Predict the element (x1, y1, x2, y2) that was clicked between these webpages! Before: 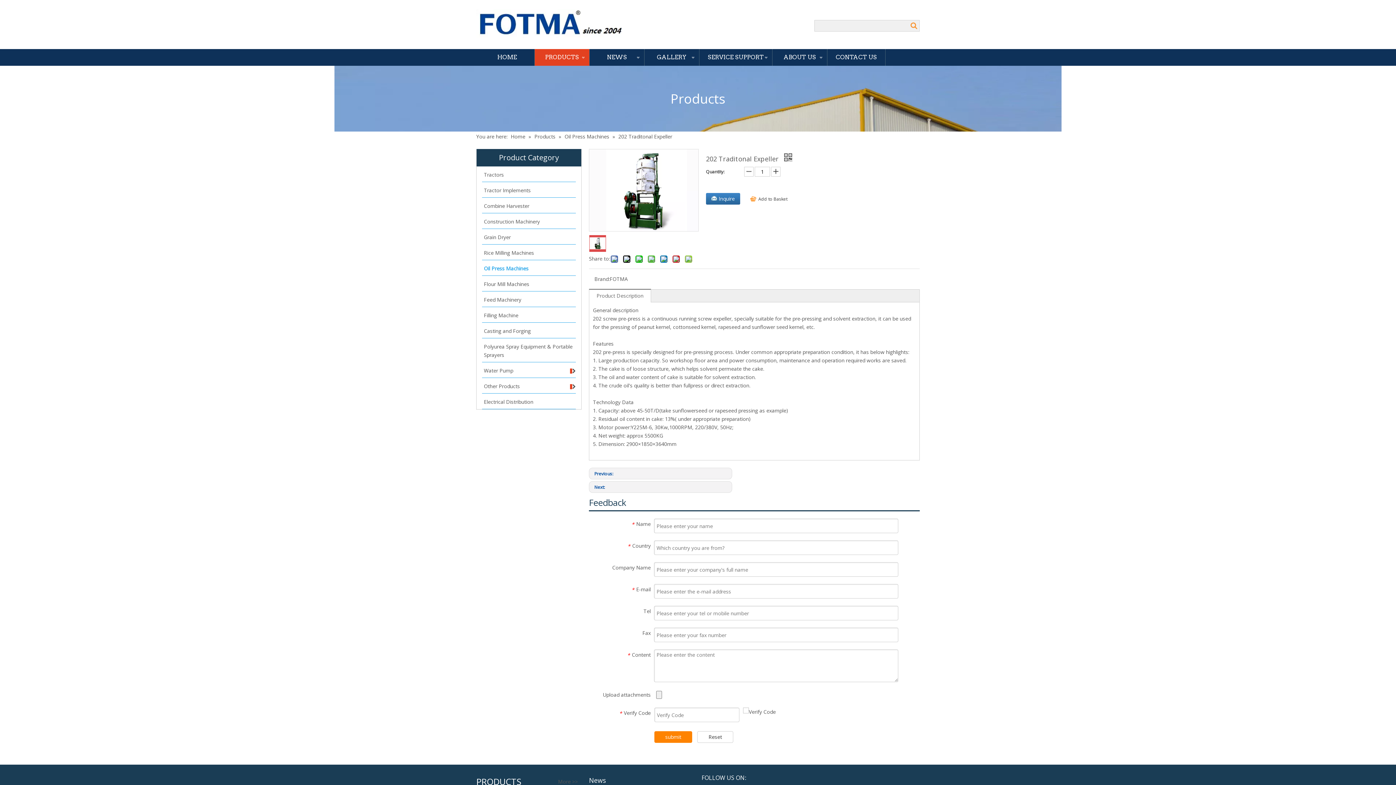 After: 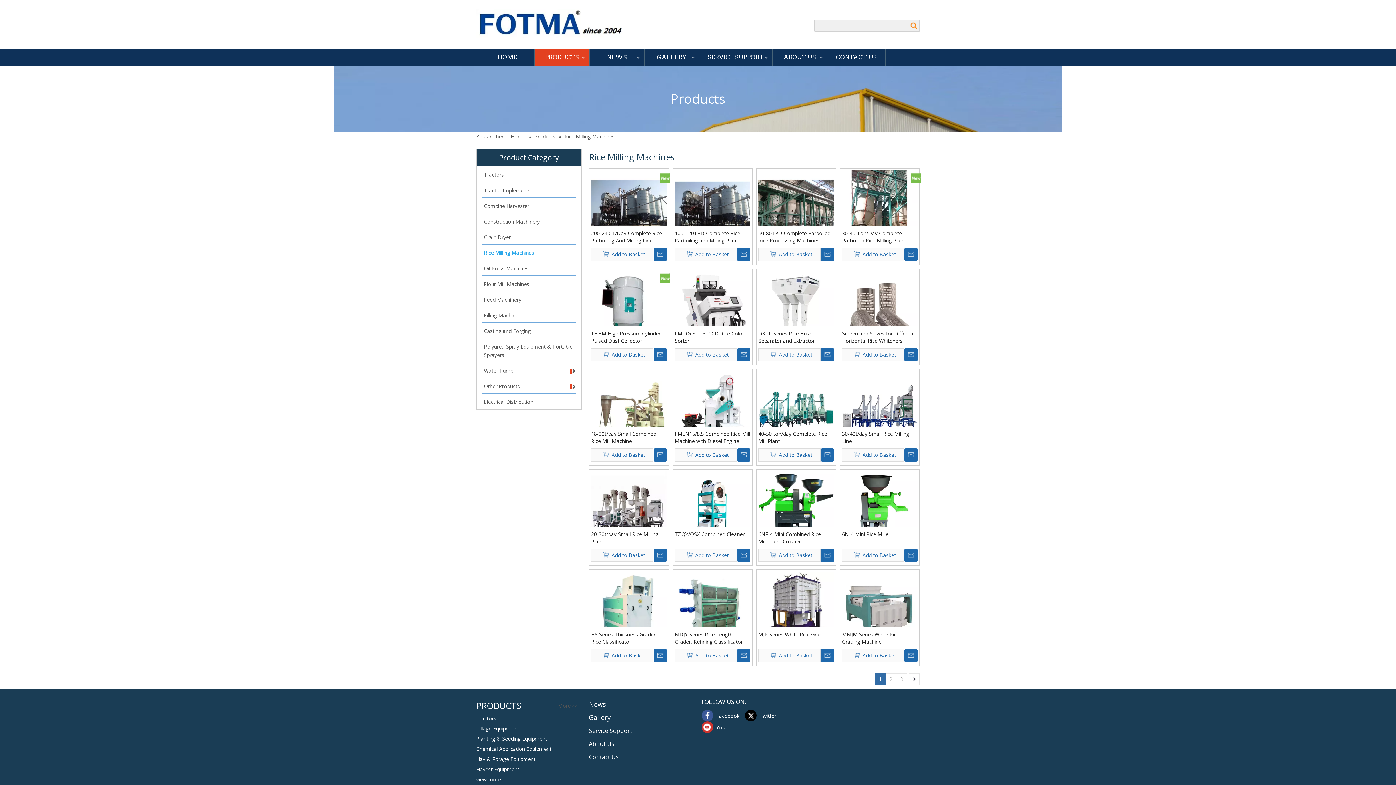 Action: bbox: (476, 244, 581, 260) label: Rice Milling Machines